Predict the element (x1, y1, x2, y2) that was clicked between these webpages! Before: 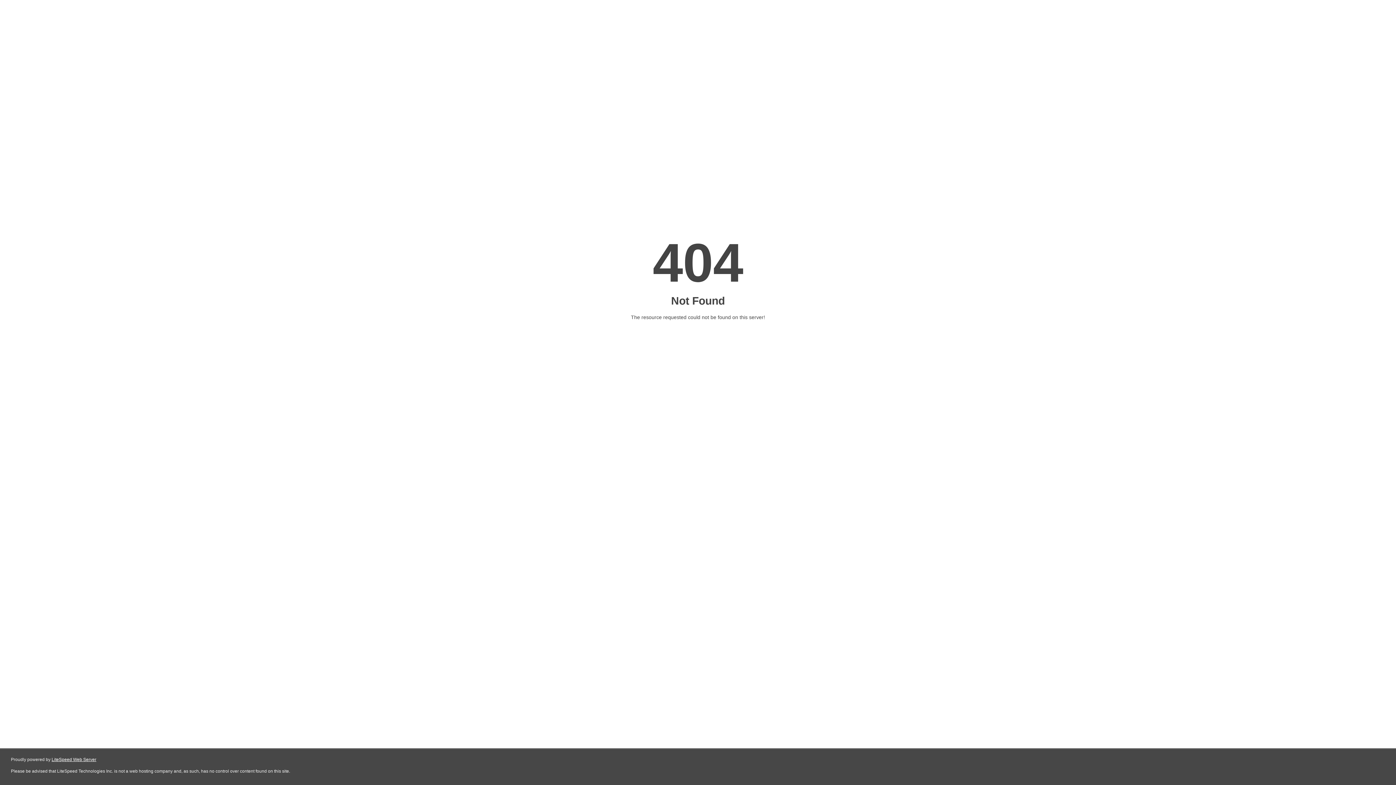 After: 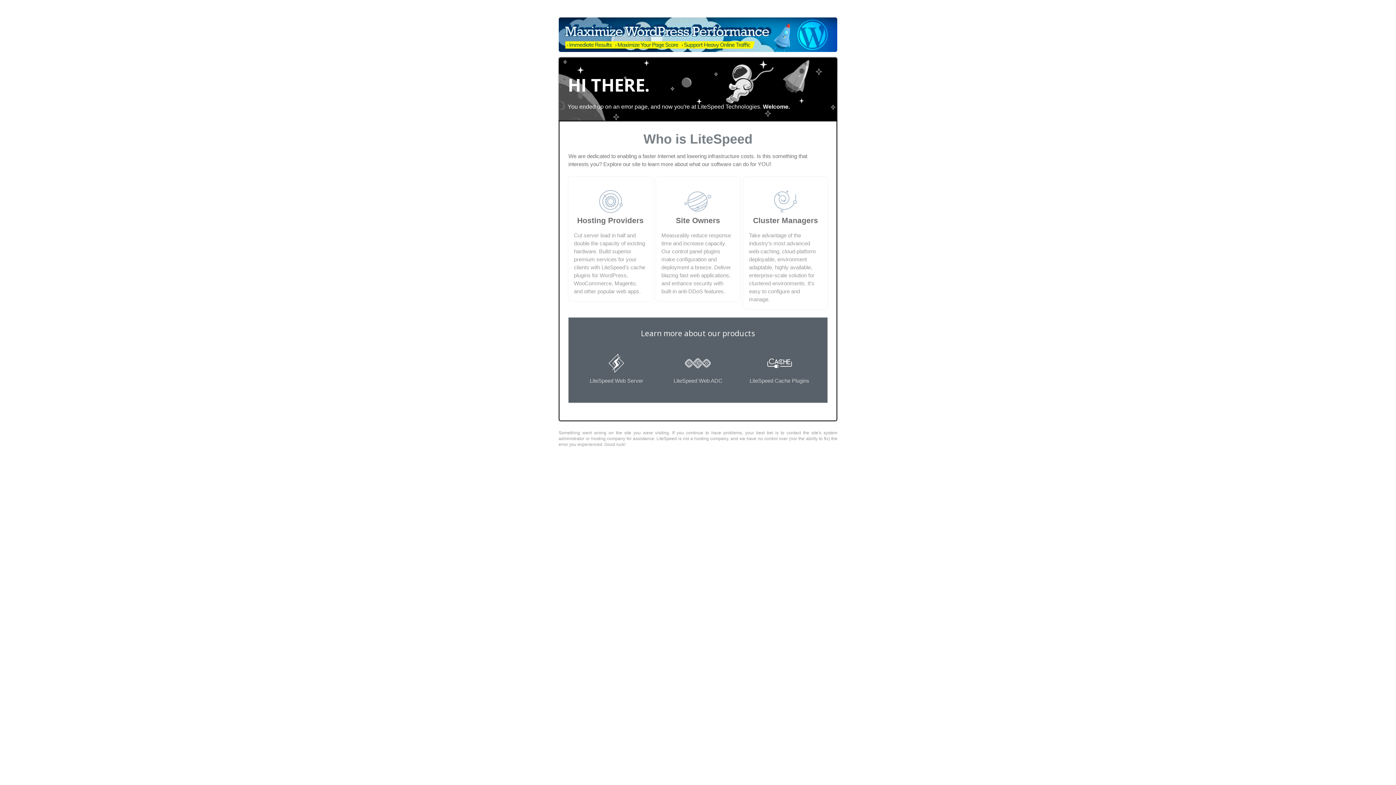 Action: label: LiteSpeed Web Server bbox: (51, 757, 96, 762)